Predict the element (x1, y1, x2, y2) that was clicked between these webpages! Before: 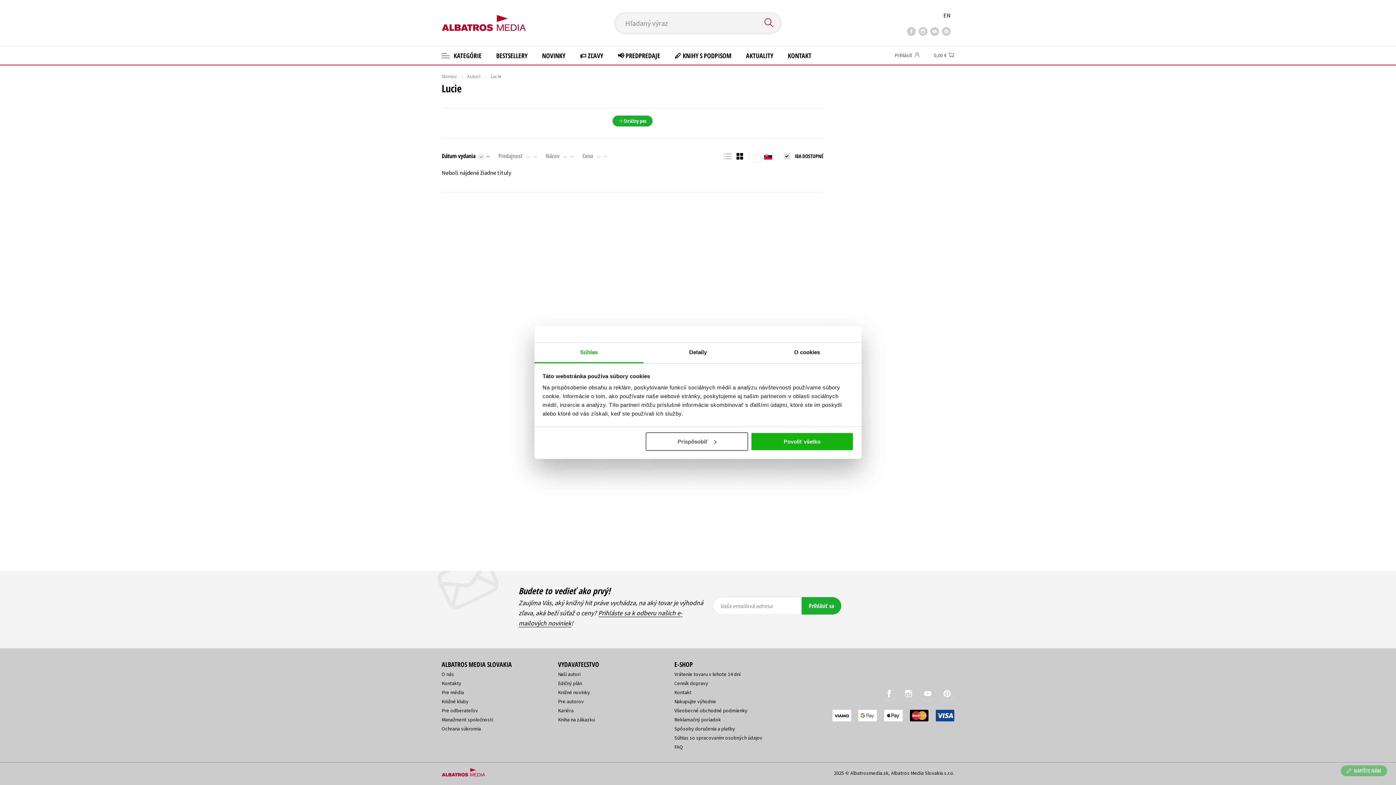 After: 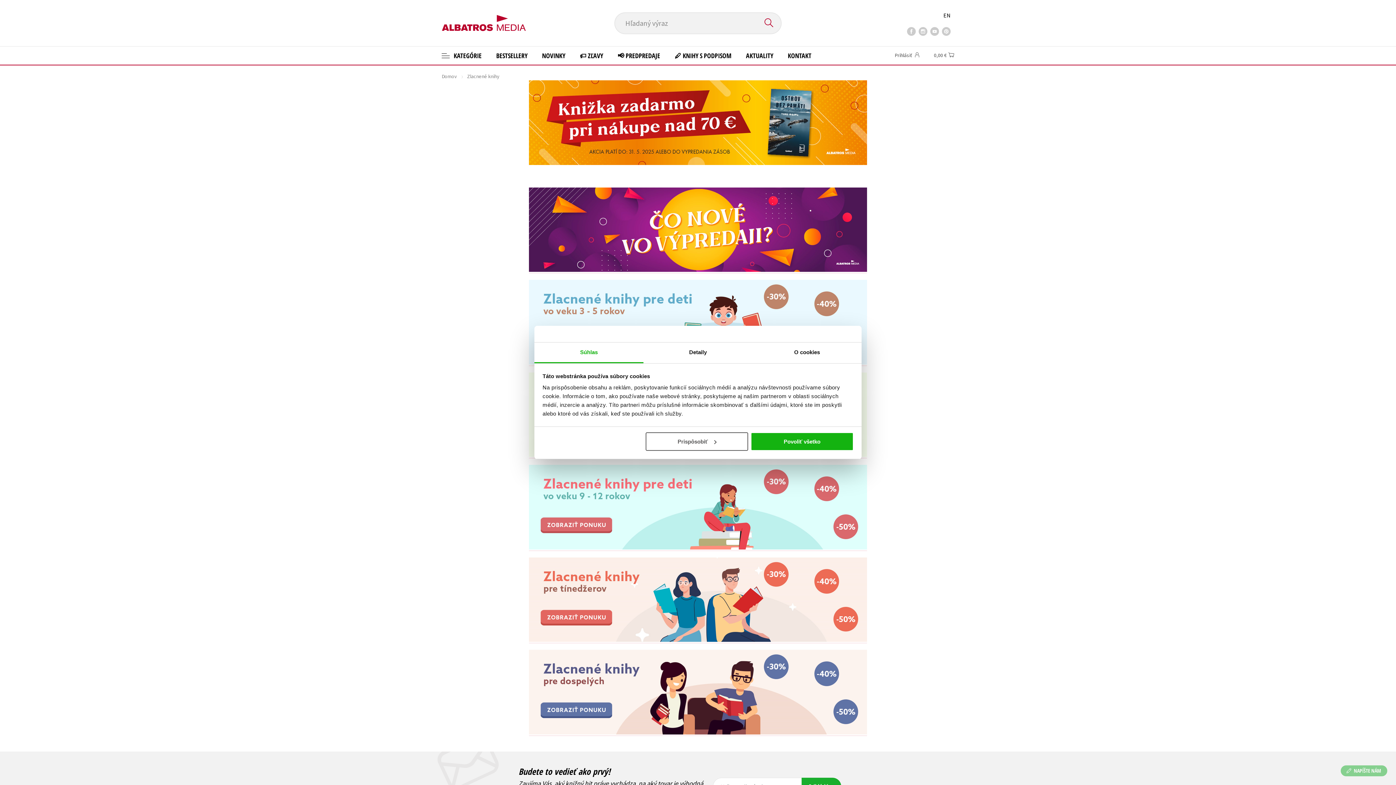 Action: bbox: (572, 46, 610, 64) label: 🏷️ ZĽAVY